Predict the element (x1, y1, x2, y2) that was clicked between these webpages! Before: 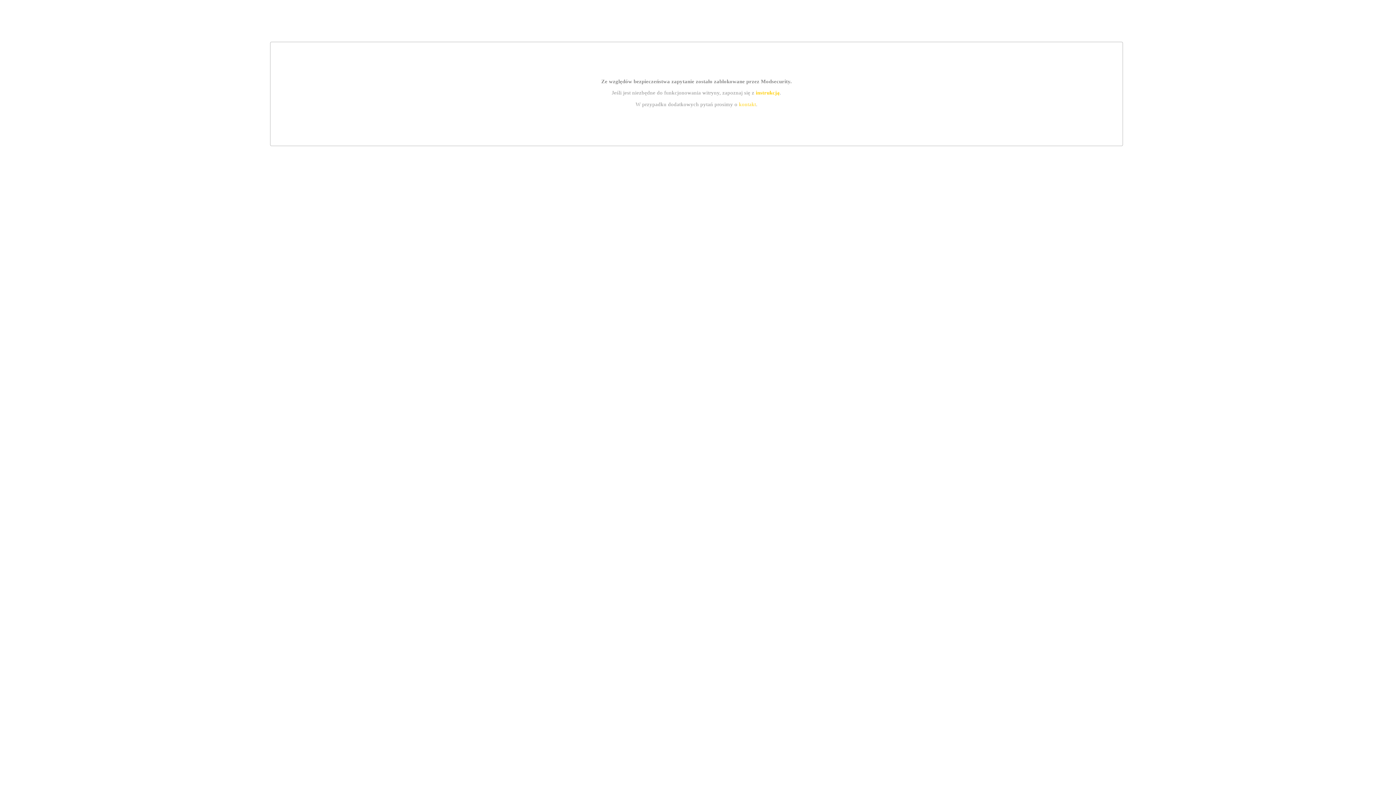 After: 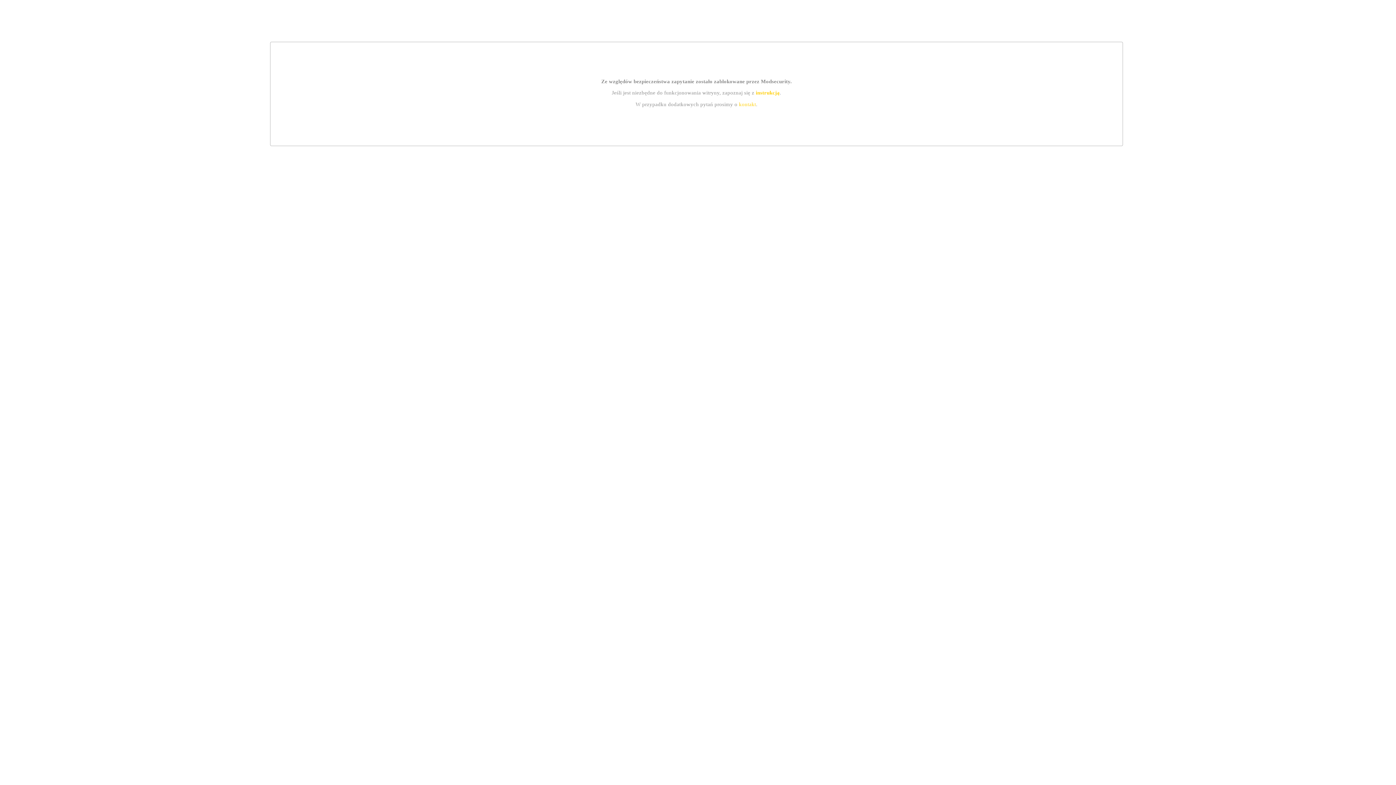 Action: bbox: (739, 101, 756, 107) label: kontakt